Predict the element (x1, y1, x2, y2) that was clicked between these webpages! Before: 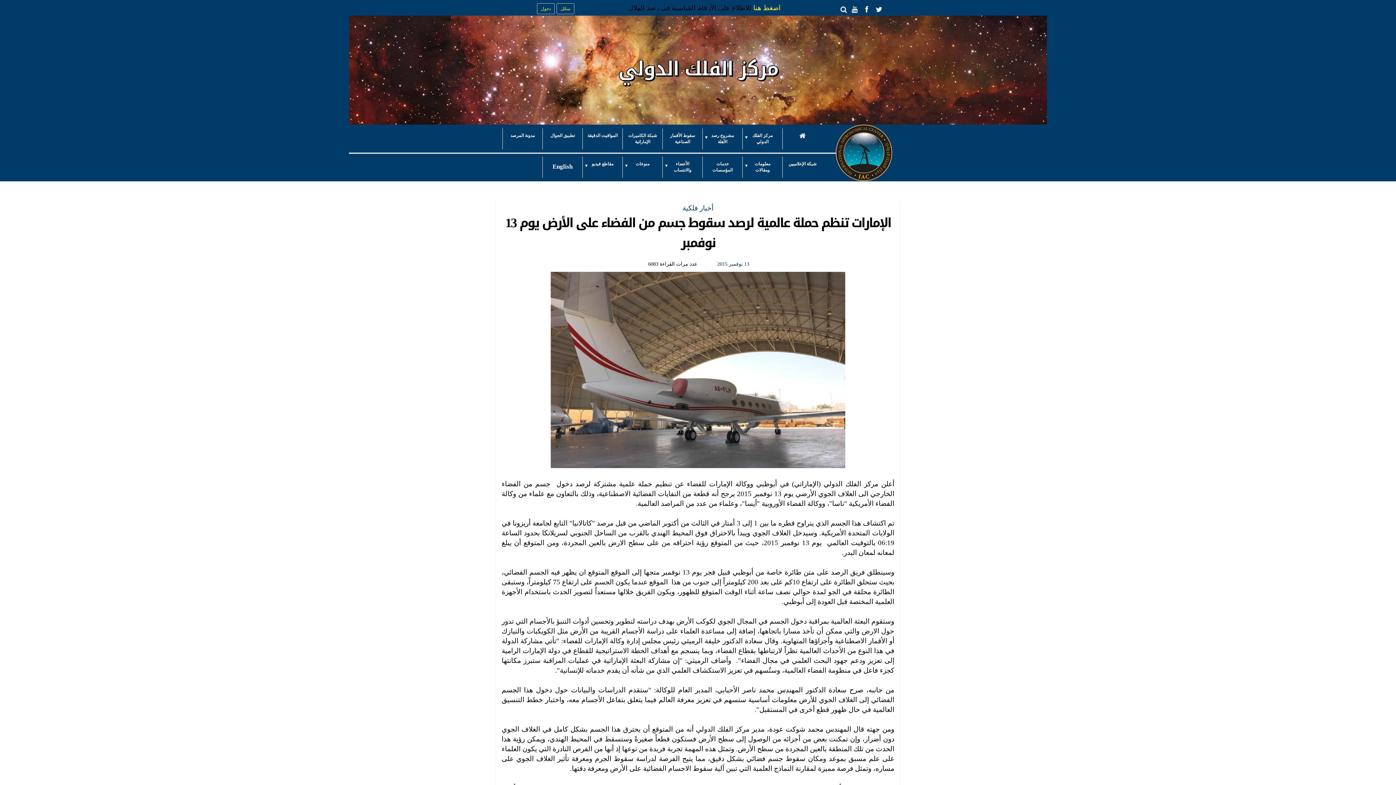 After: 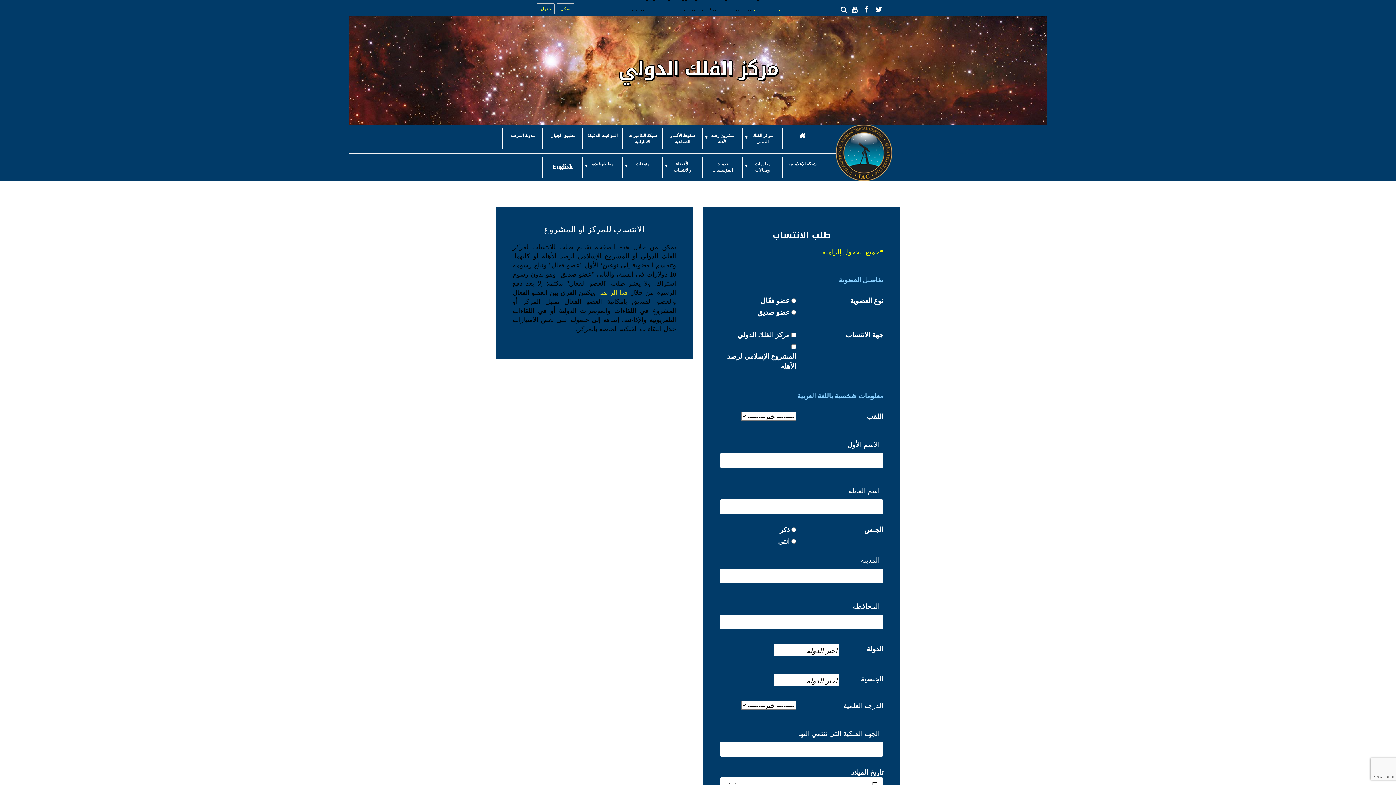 Action: bbox: (556, 3, 574, 14) label: سجّل